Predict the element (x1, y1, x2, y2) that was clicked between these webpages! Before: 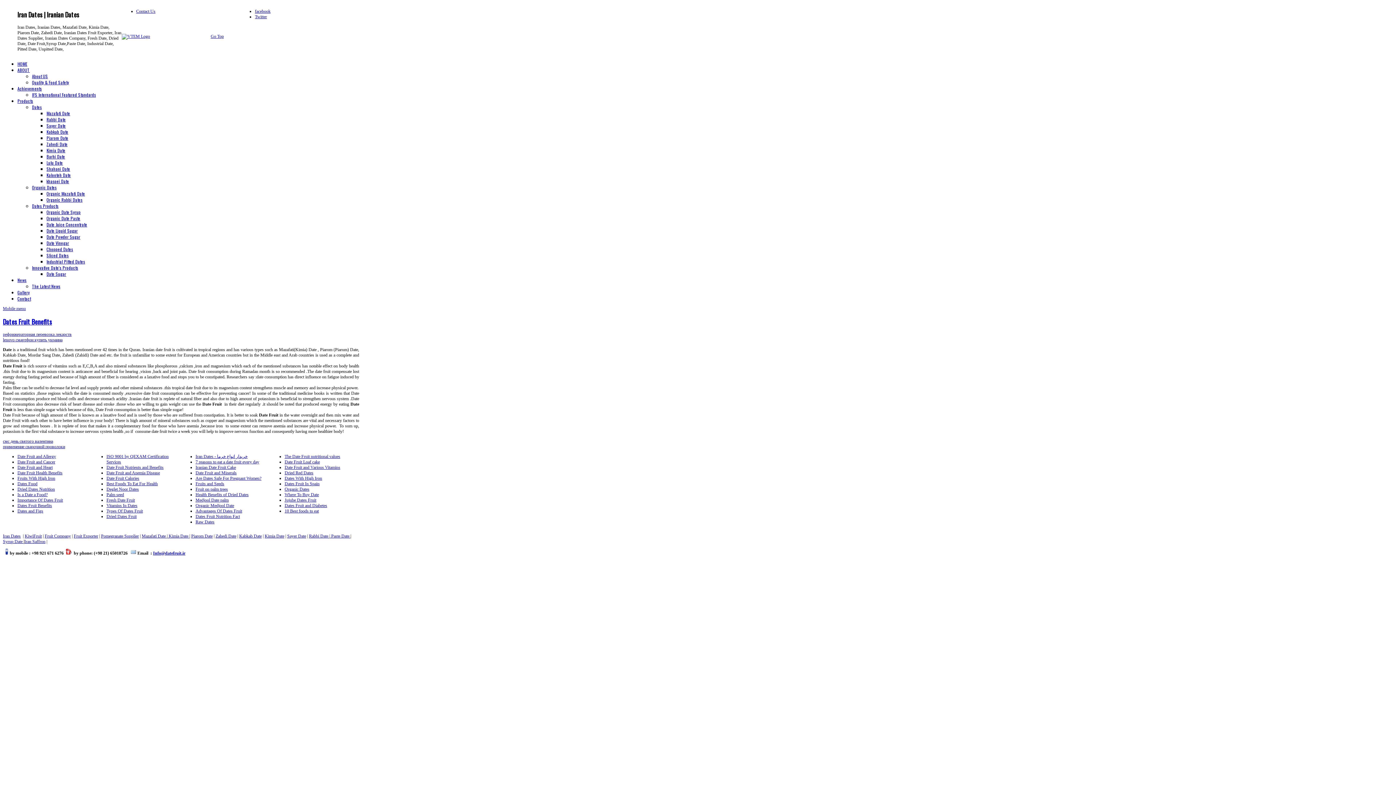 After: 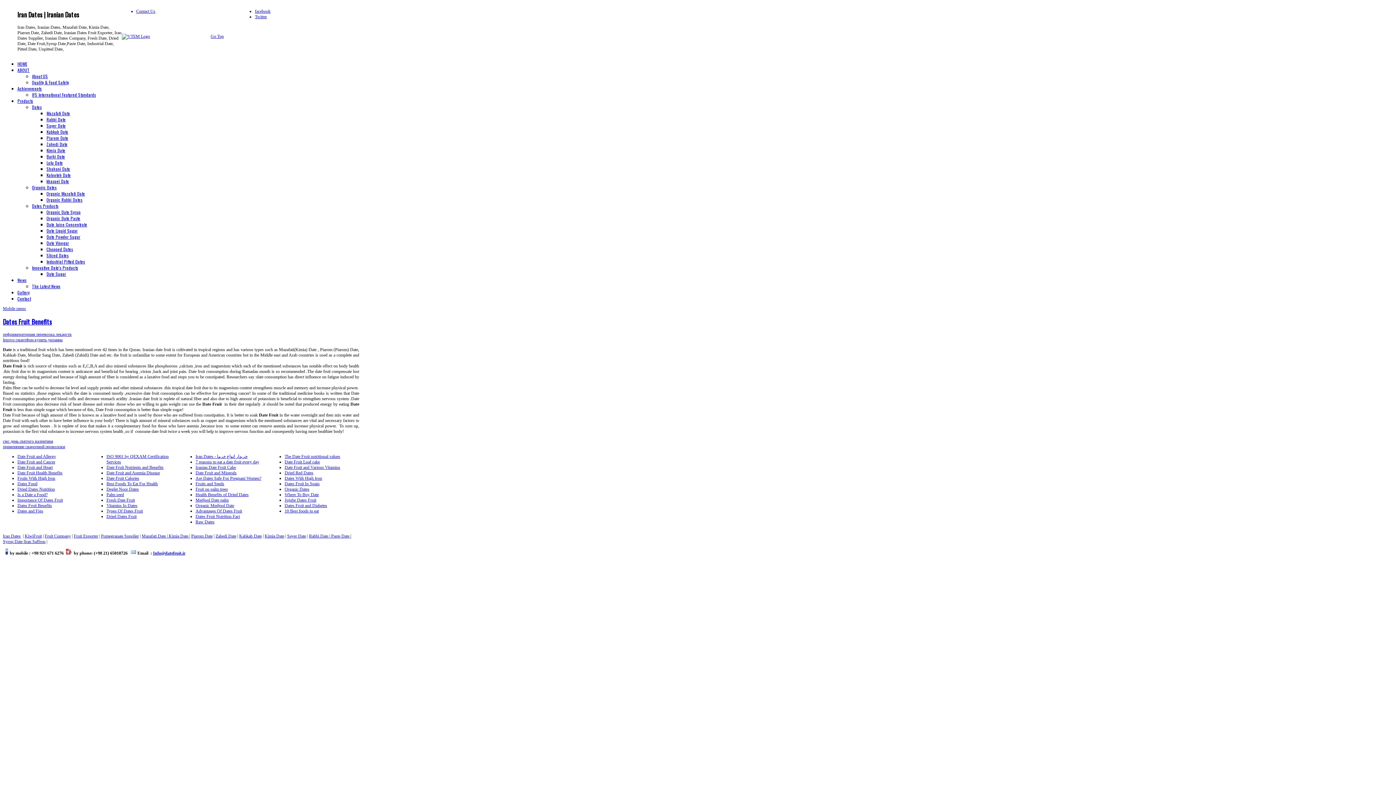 Action: label: Mobile menu bbox: (2, 306, 25, 311)